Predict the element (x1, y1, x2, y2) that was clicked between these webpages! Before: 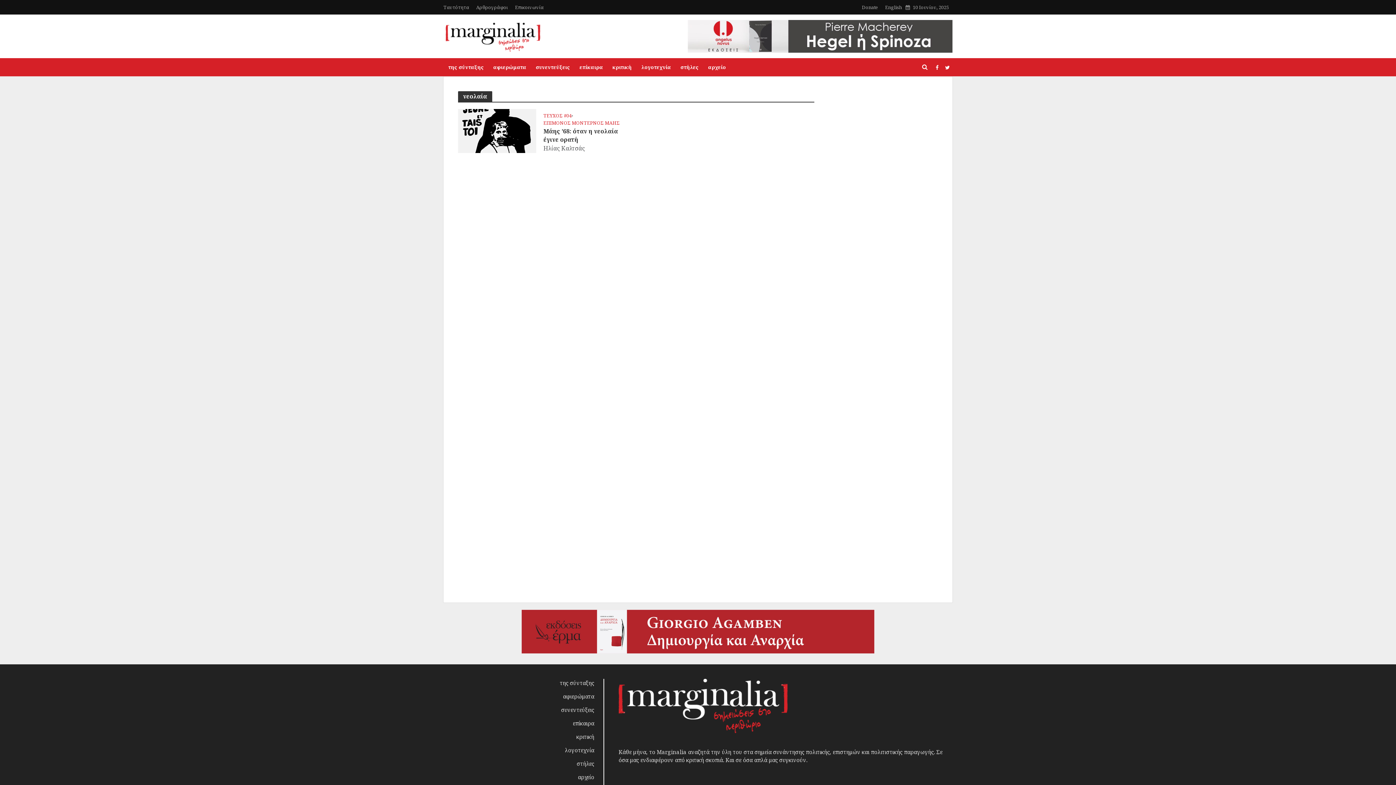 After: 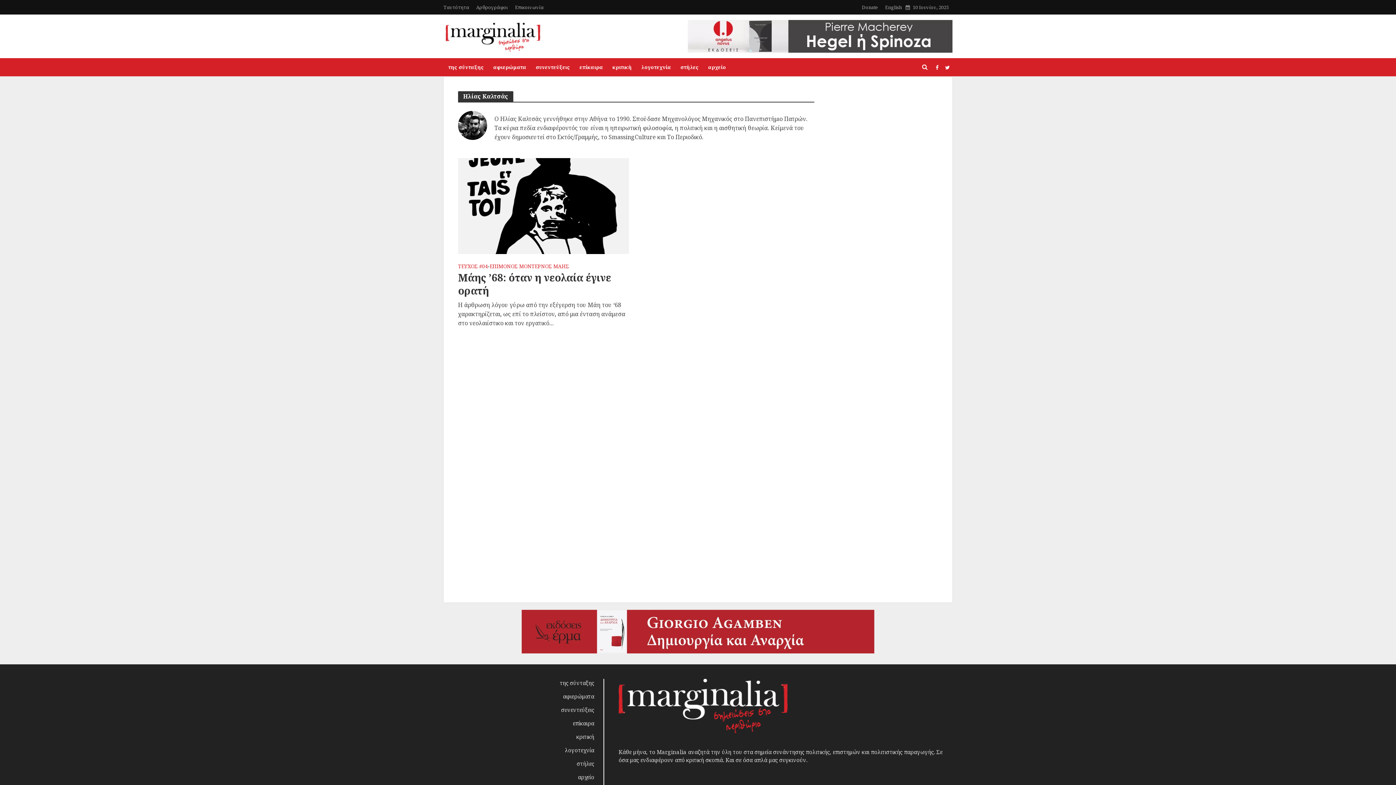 Action: label: Ηλίας Καλτσάς bbox: (543, 144, 585, 152)